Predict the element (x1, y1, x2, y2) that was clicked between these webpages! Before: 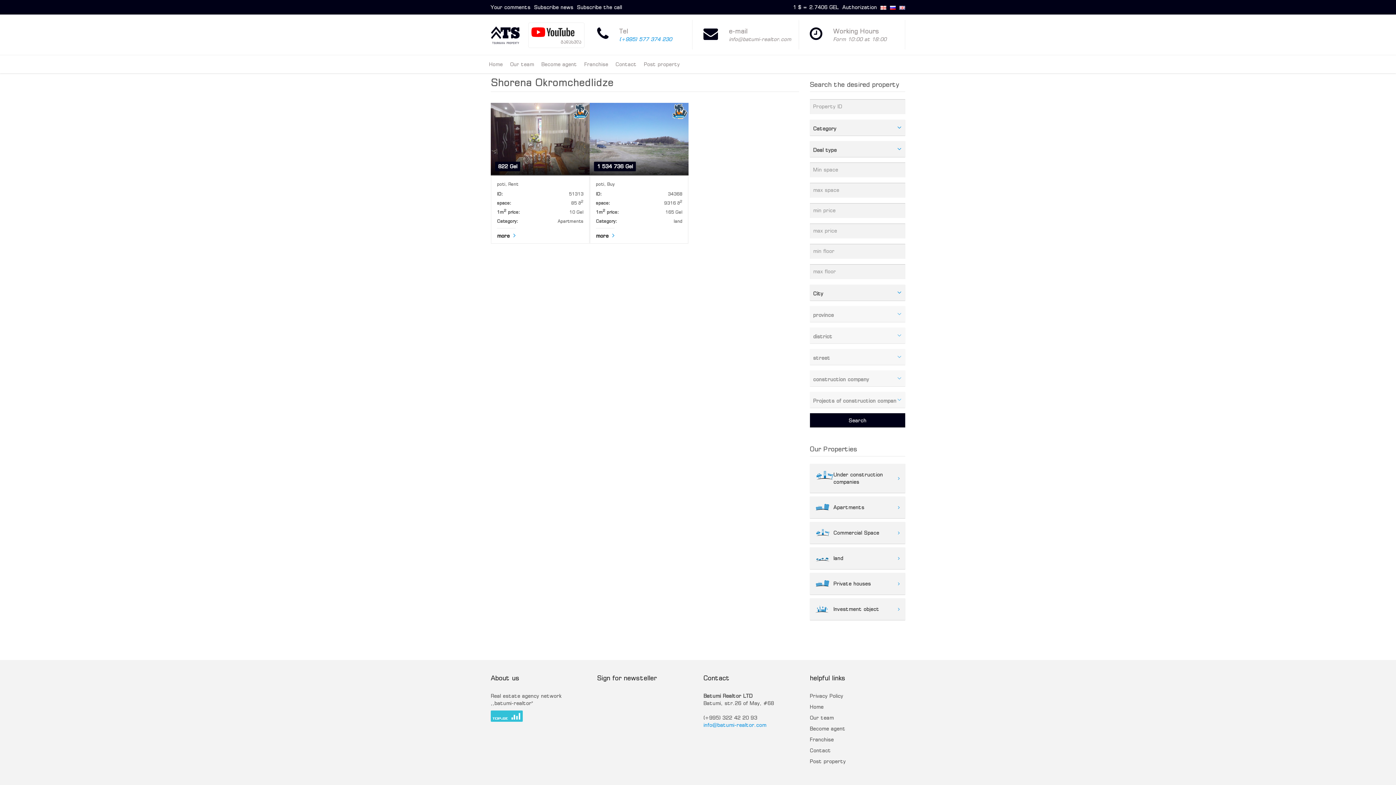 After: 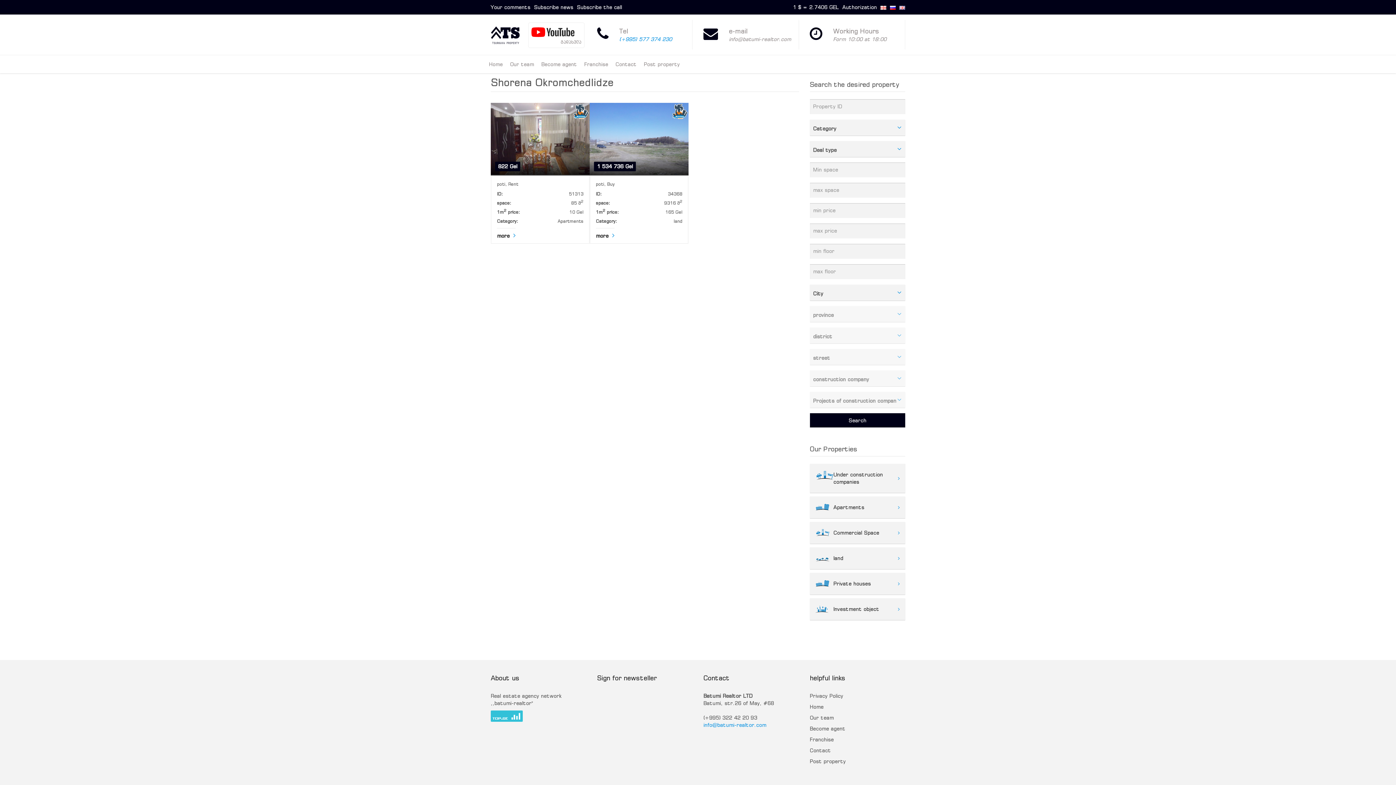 Action: bbox: (528, 22, 584, 48) label: გადასვლა